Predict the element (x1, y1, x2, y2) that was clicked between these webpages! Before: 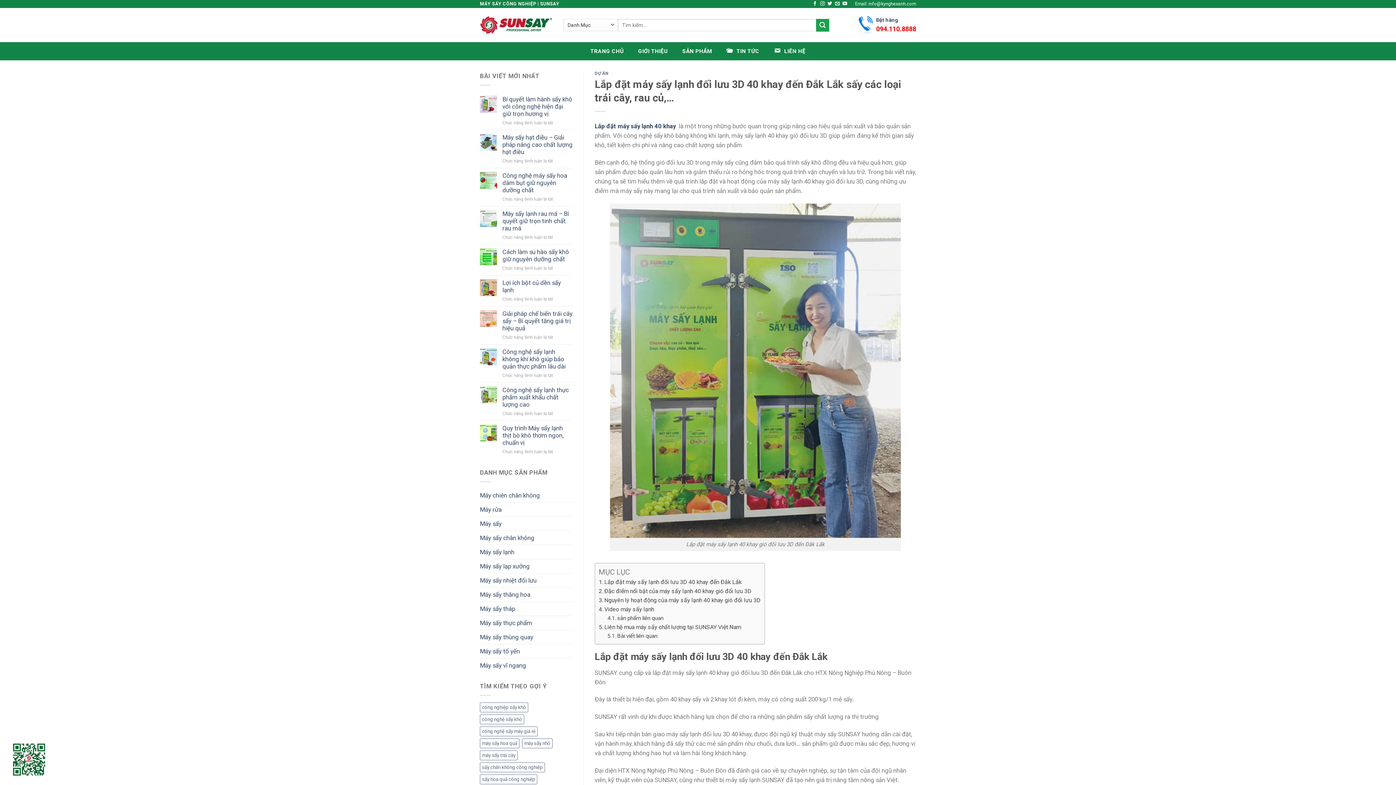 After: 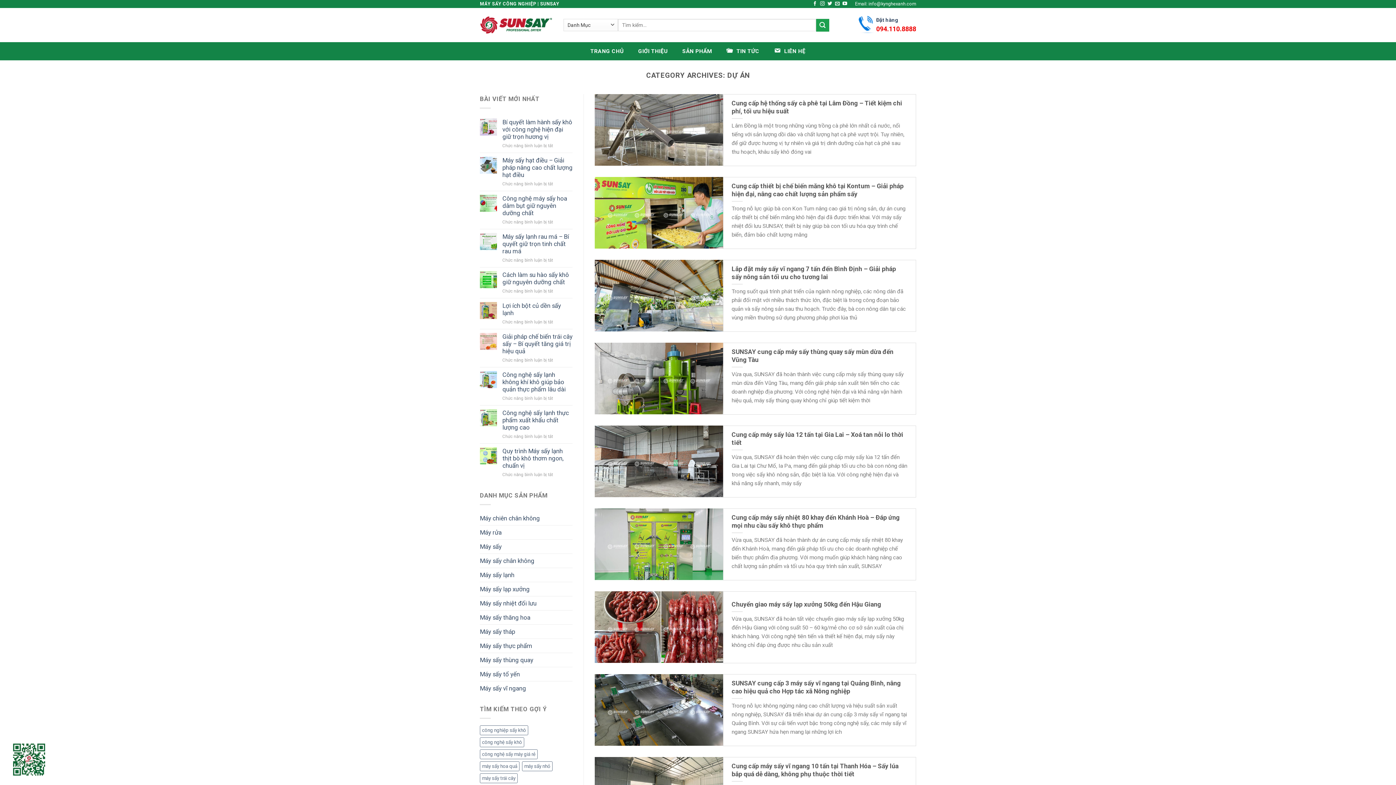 Action: bbox: (594, 70, 608, 76) label: DỰ ÁN